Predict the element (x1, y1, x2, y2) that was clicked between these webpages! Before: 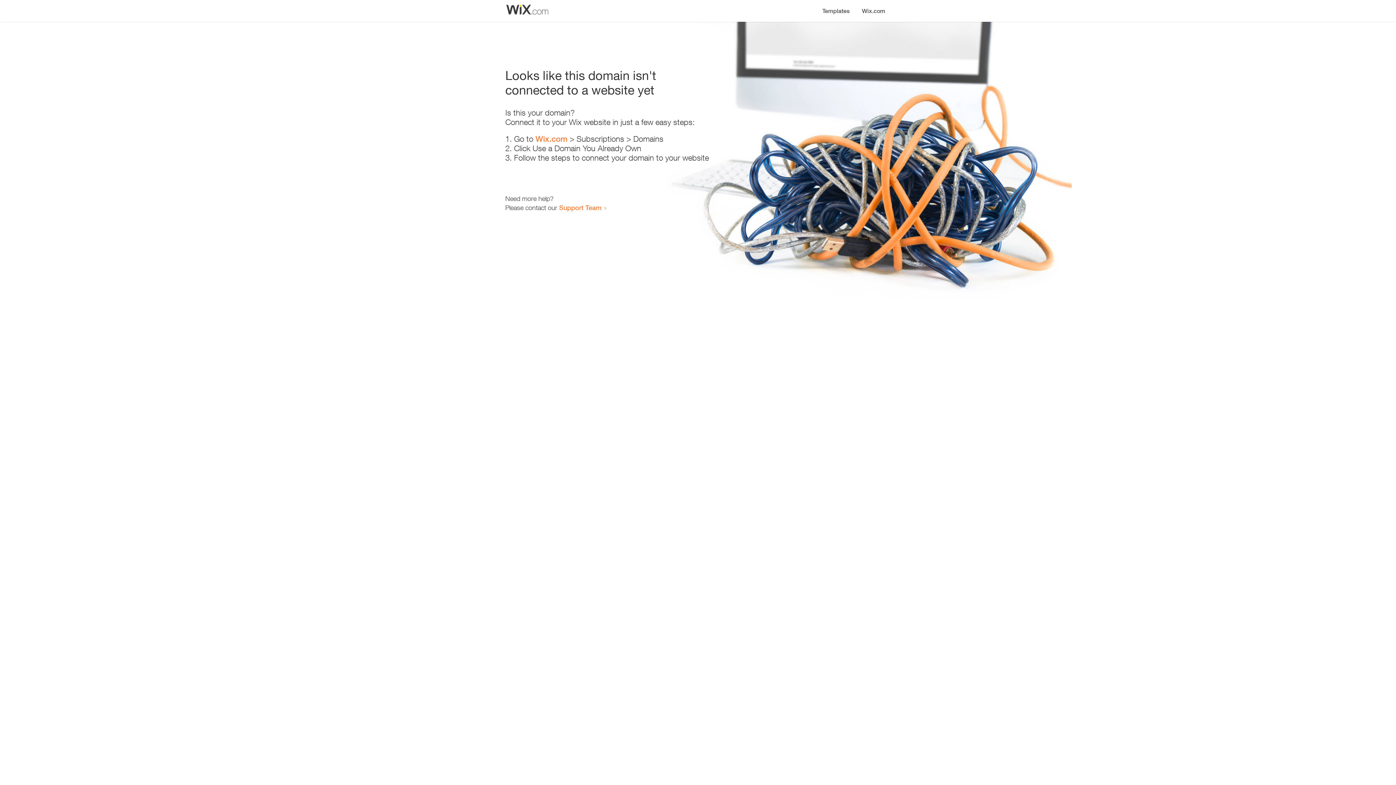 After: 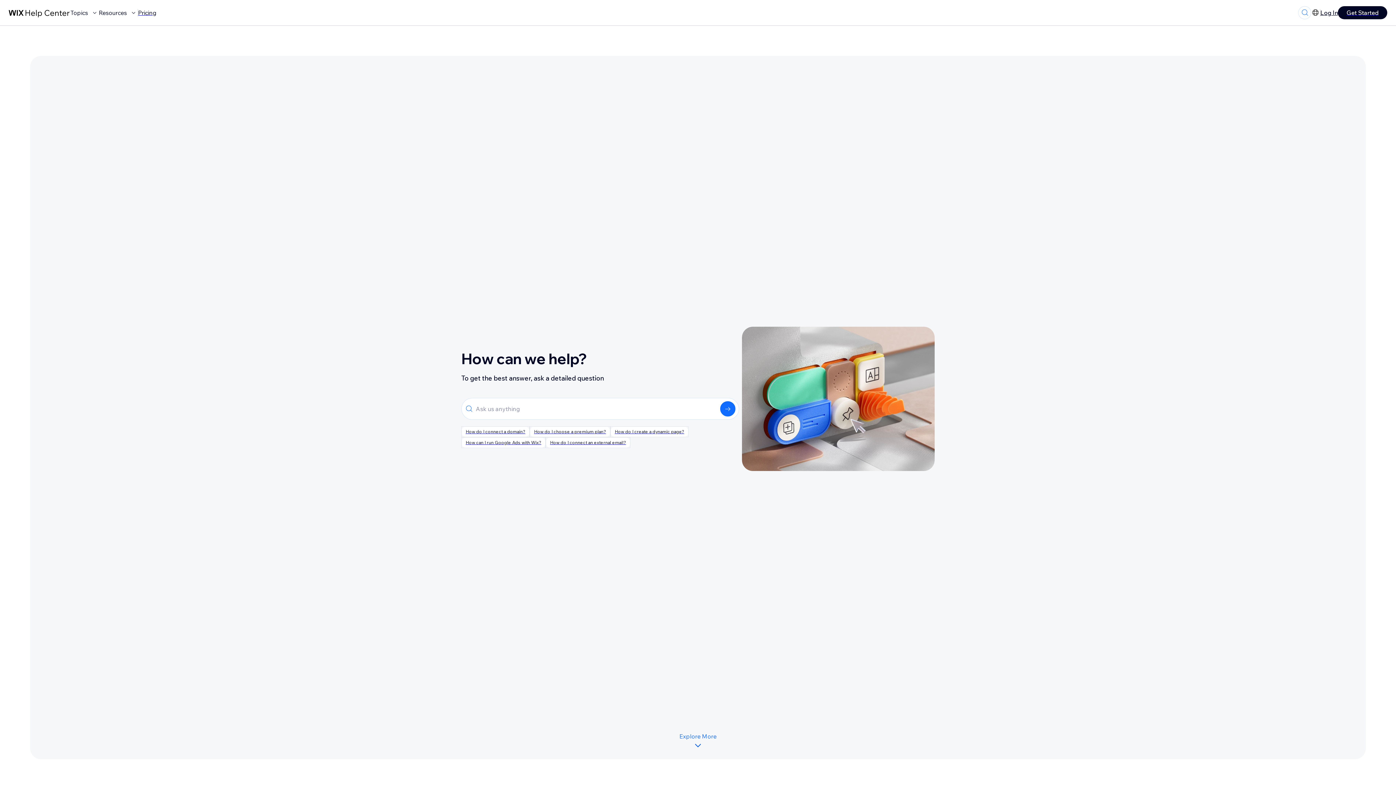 Action: label: Support Team bbox: (559, 203, 601, 211)